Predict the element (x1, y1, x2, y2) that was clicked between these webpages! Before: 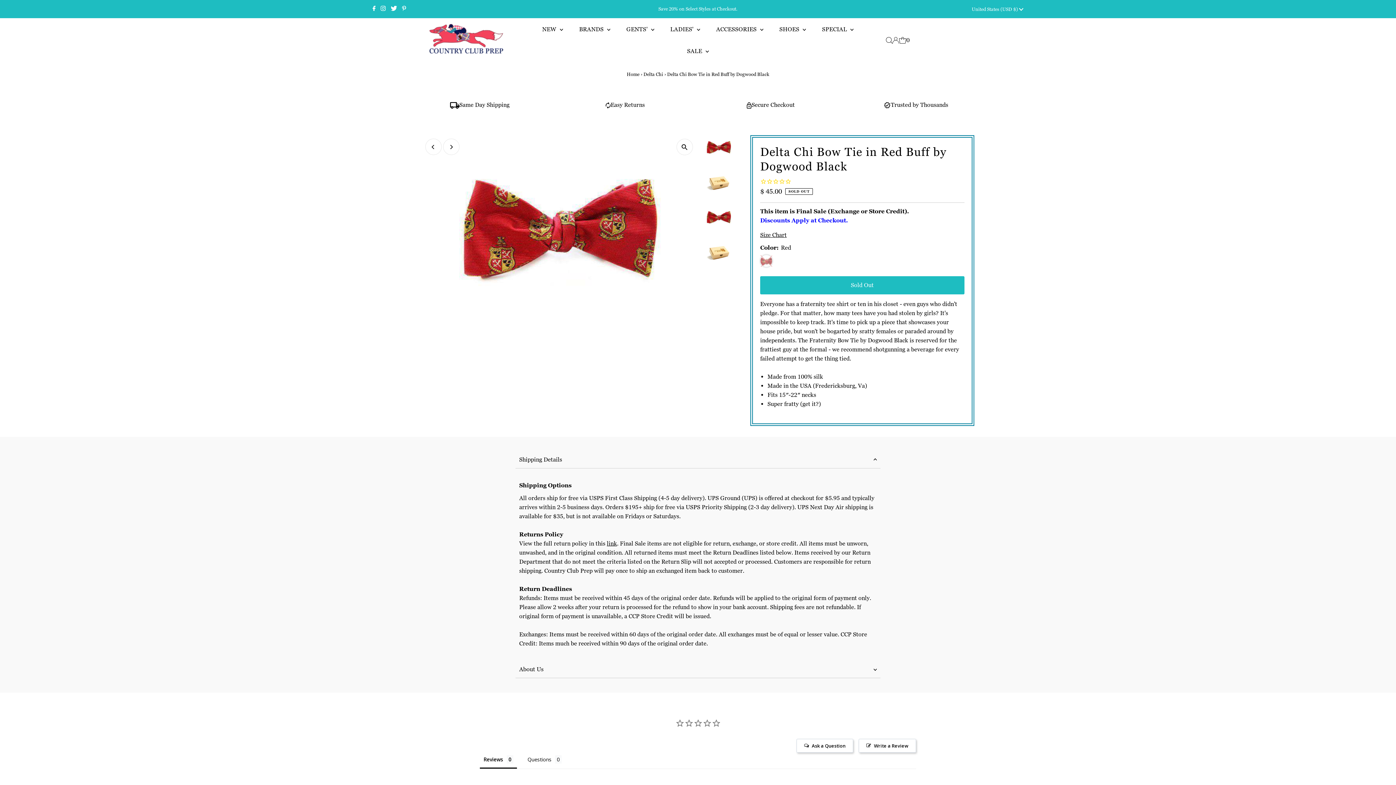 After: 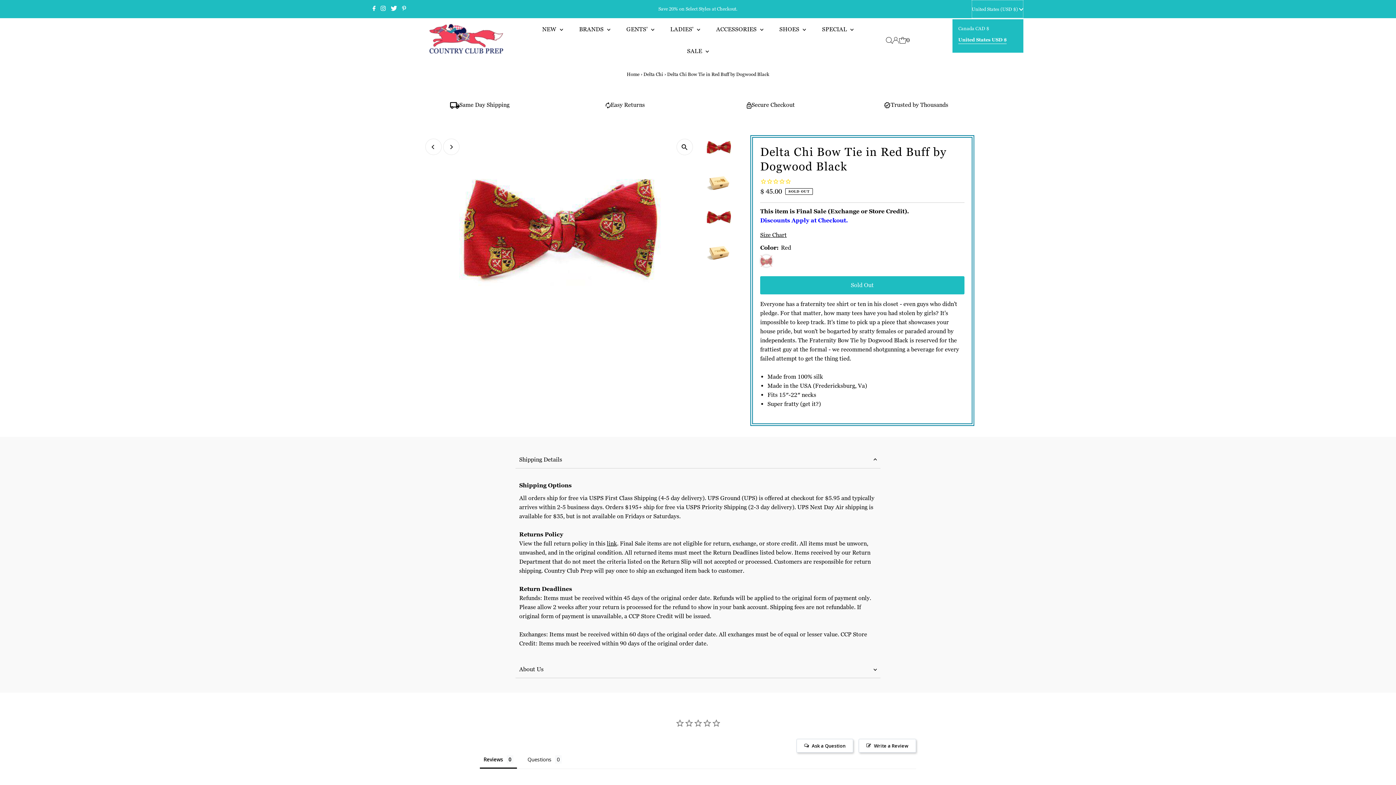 Action: bbox: (971, 0, 1023, 18) label: United States (USD $) 